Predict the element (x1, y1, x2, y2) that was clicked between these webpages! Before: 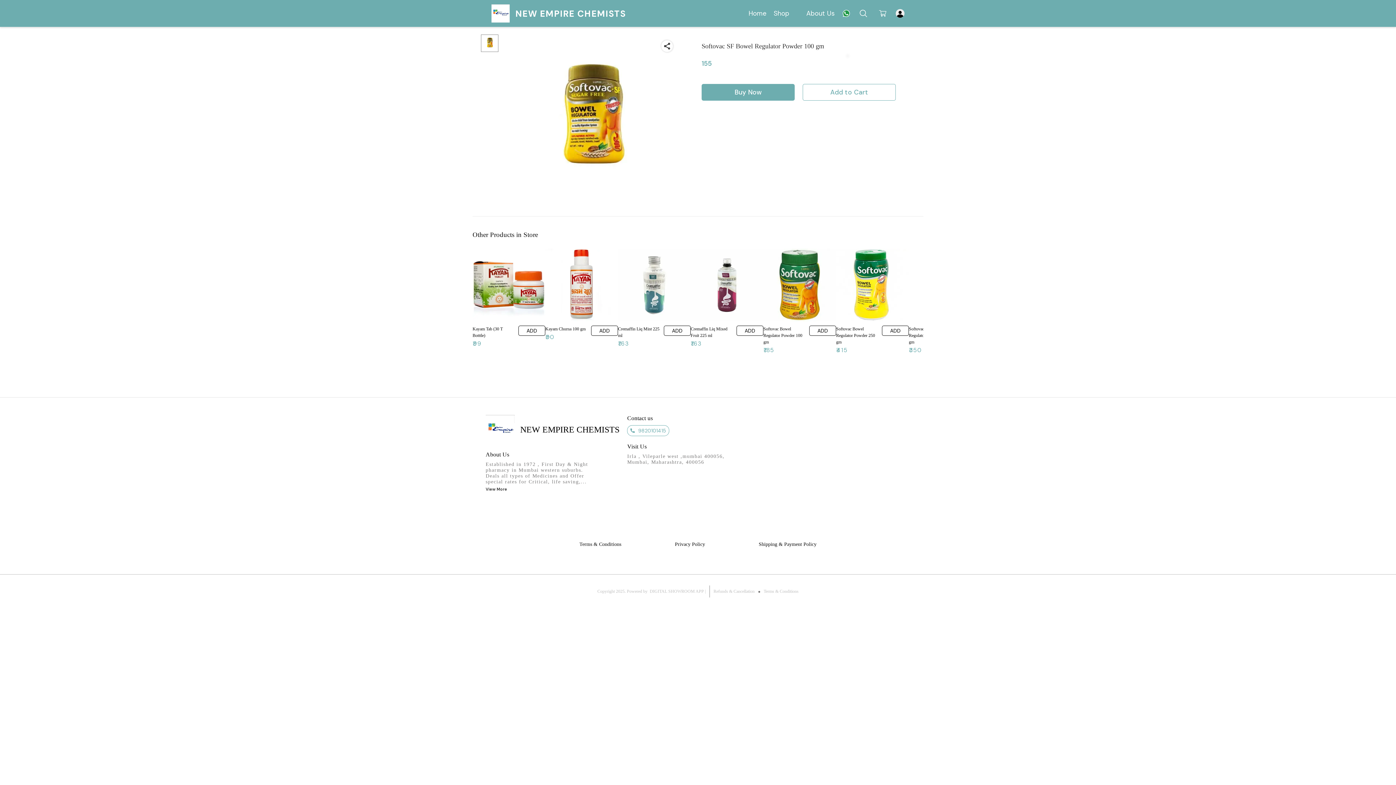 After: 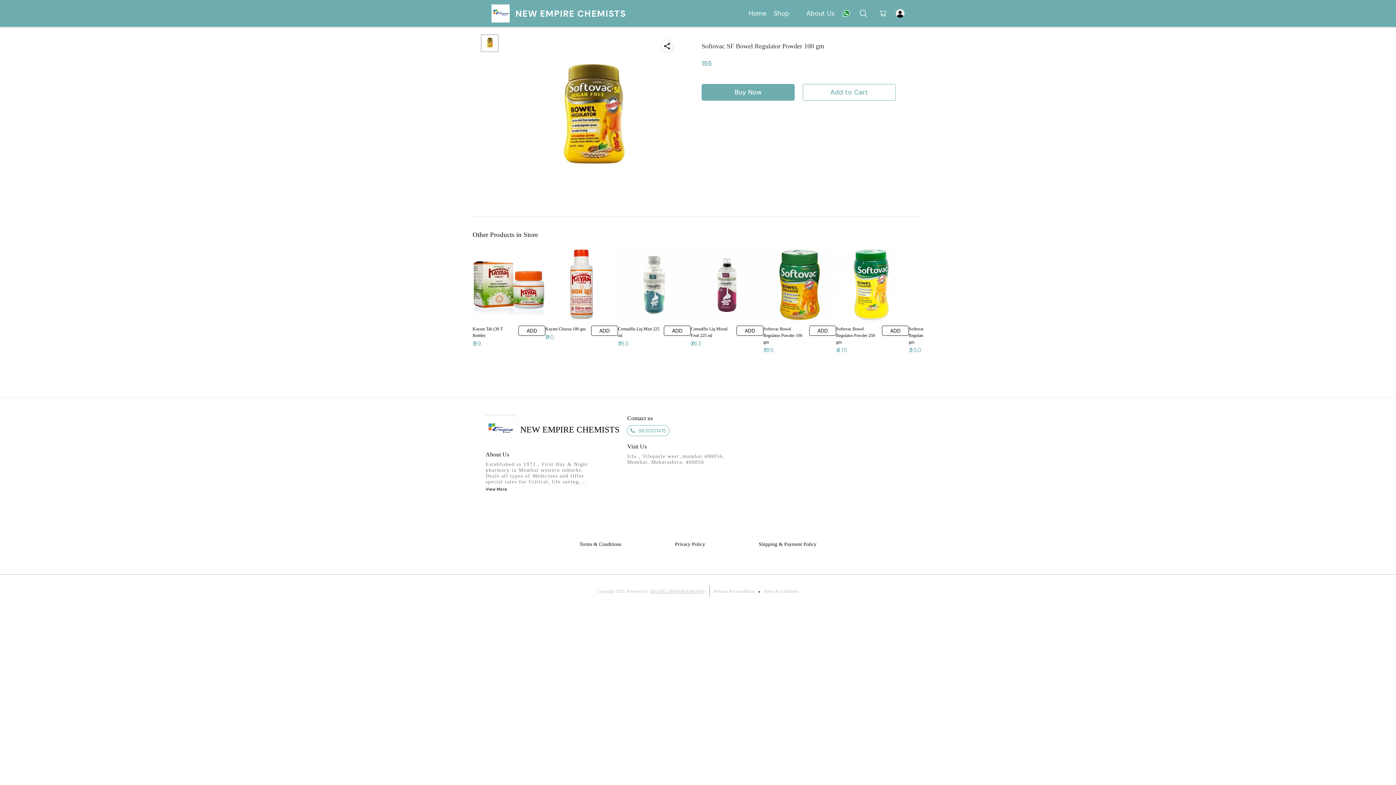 Action: bbox: (649, 589, 704, 594) label: DIGITAL SHOWROOM APP